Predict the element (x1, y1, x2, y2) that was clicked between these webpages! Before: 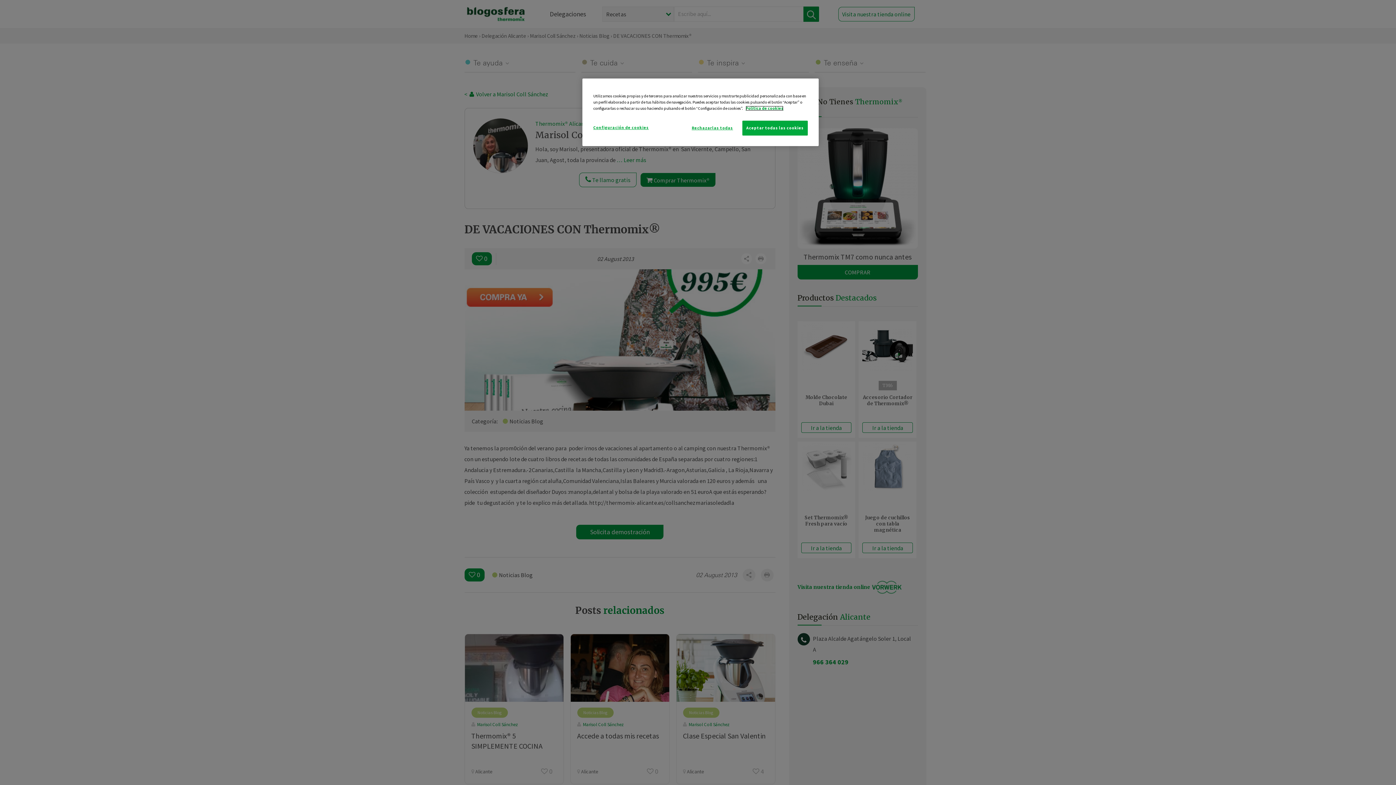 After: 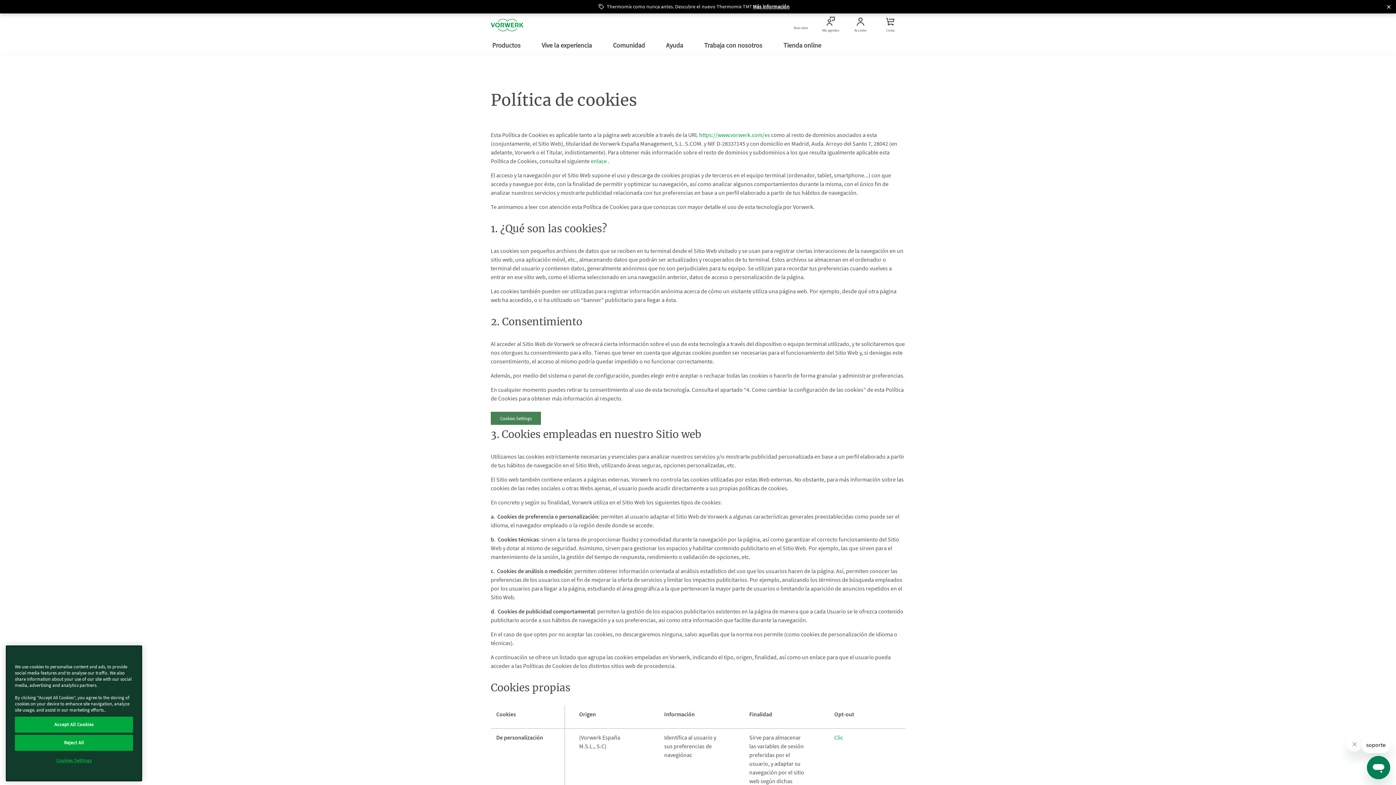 Action: label: Más información sobre su privacidad bbox: (745, 105, 783, 110)